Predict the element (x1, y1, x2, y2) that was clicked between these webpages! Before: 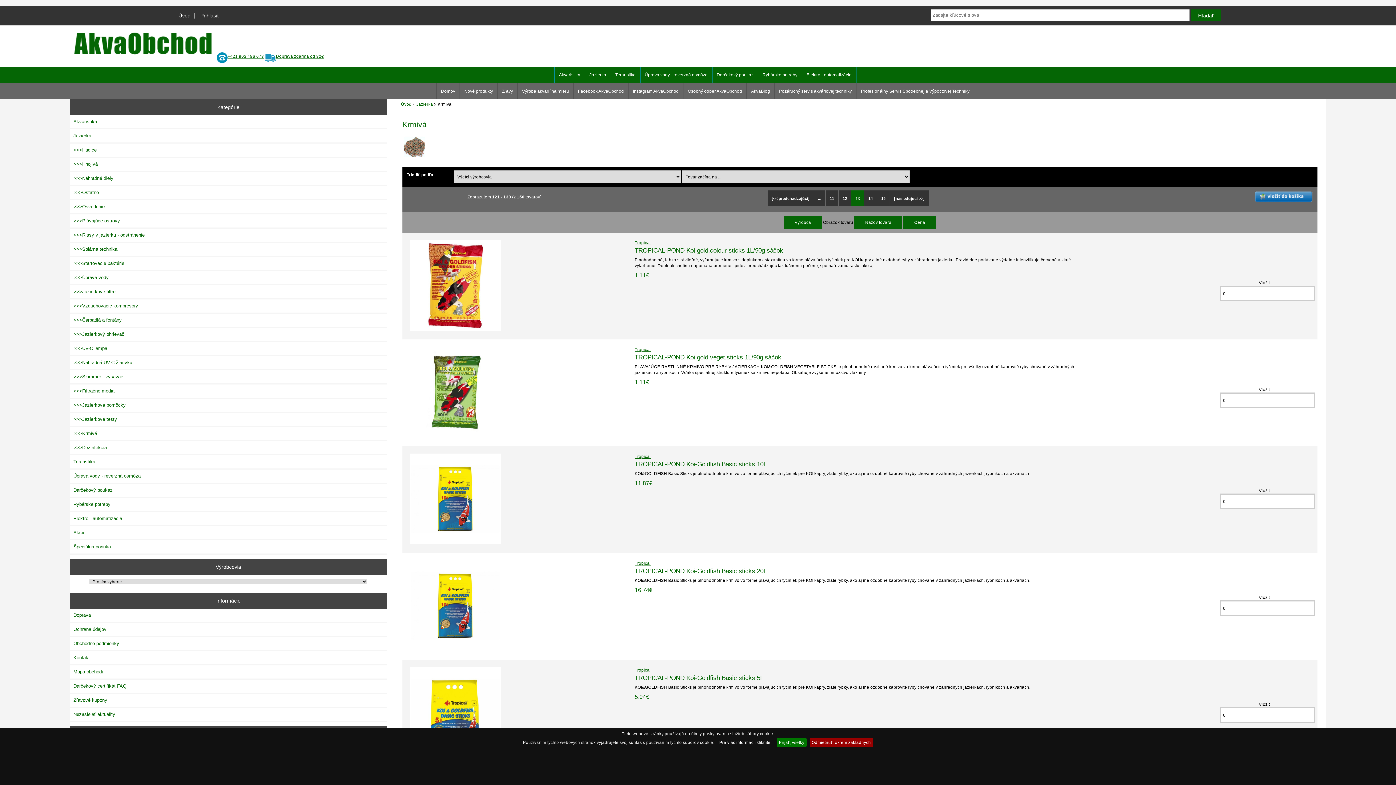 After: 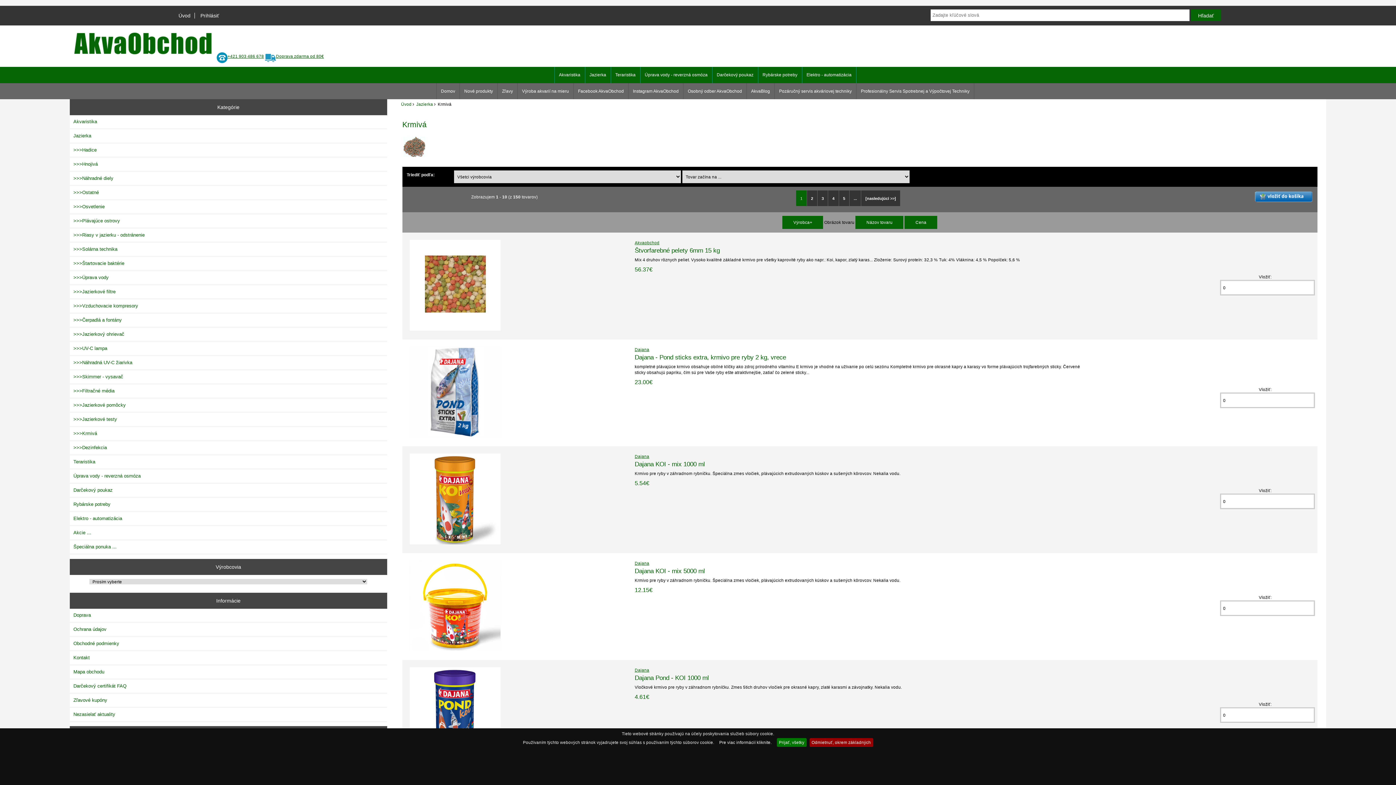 Action: label: Výrobca bbox: (783, 216, 822, 229)